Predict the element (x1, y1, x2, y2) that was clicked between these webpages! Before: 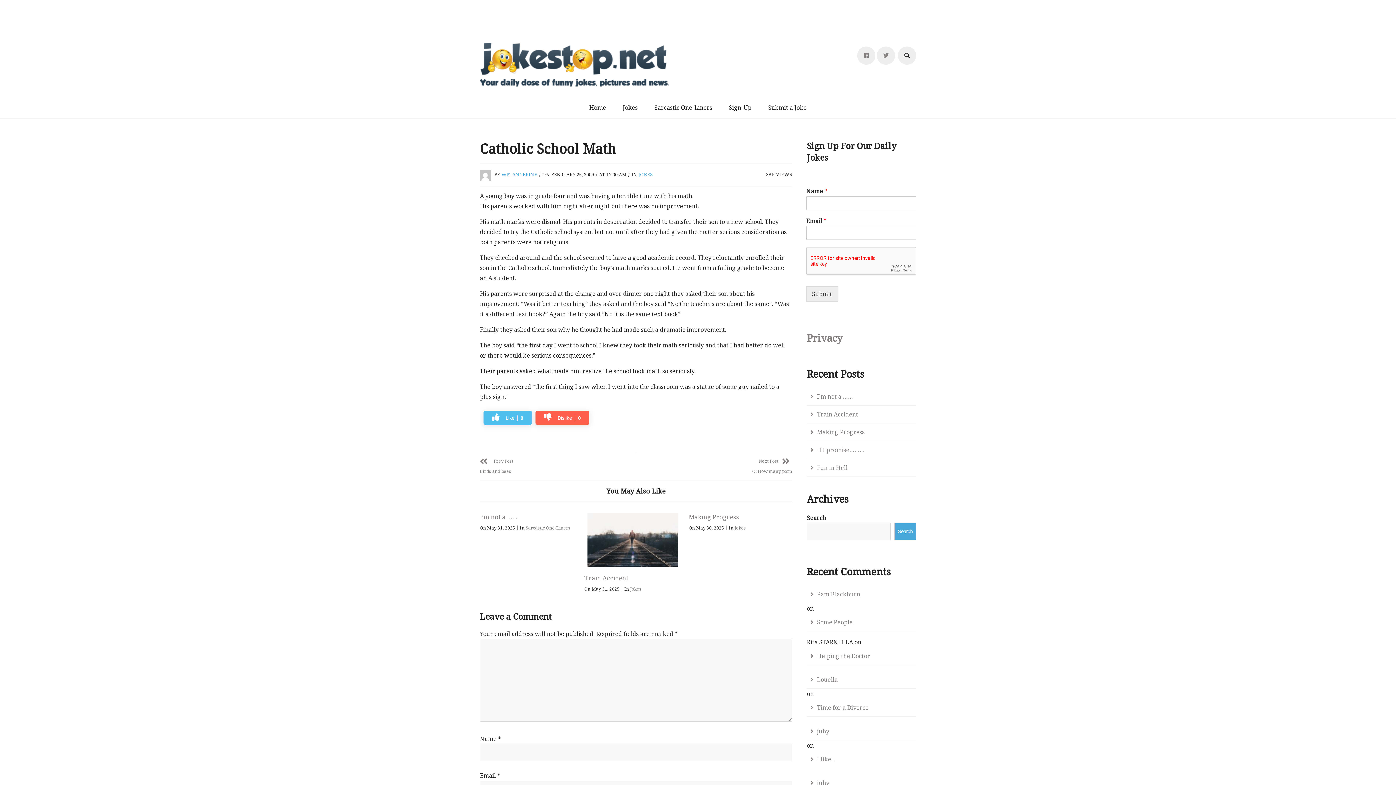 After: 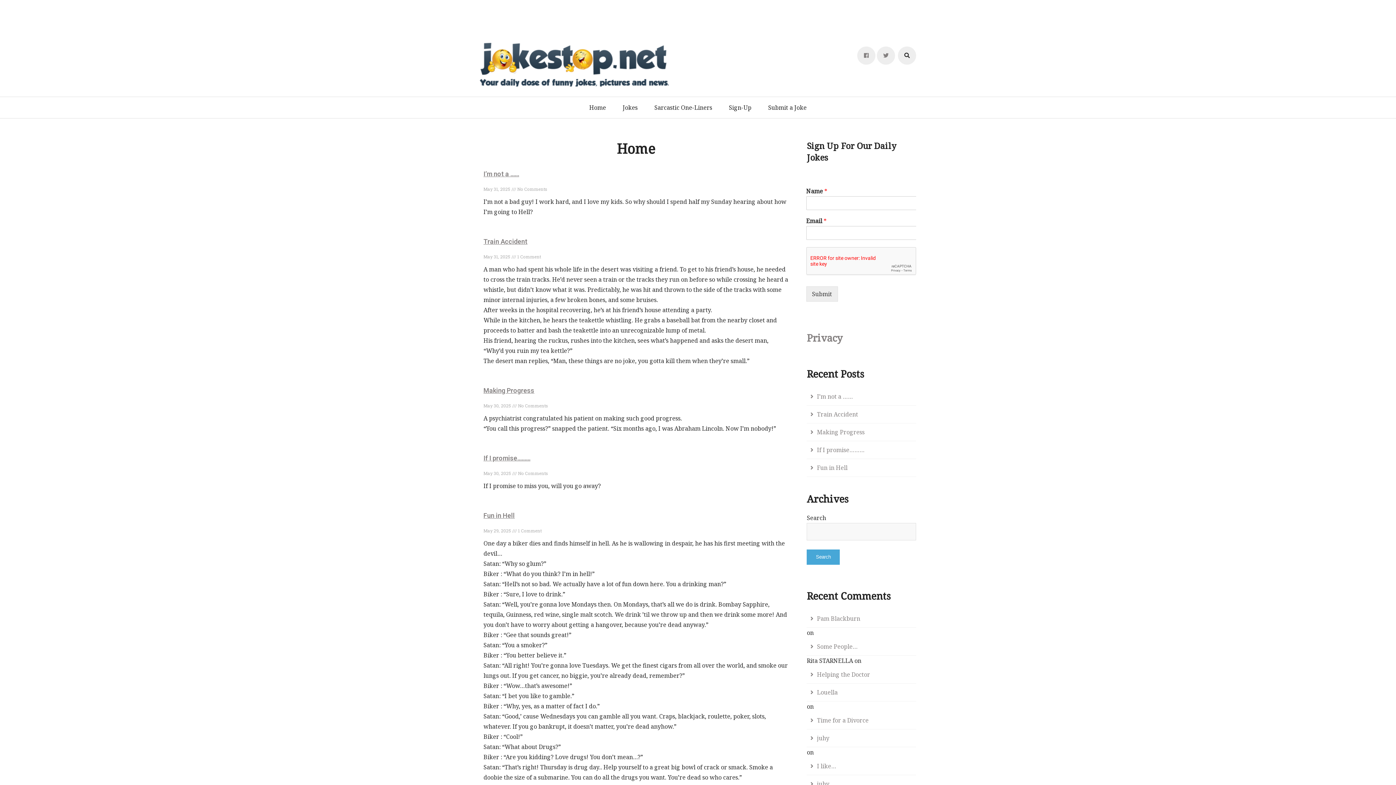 Action: bbox: (807, 671, 916, 689) label: Louella